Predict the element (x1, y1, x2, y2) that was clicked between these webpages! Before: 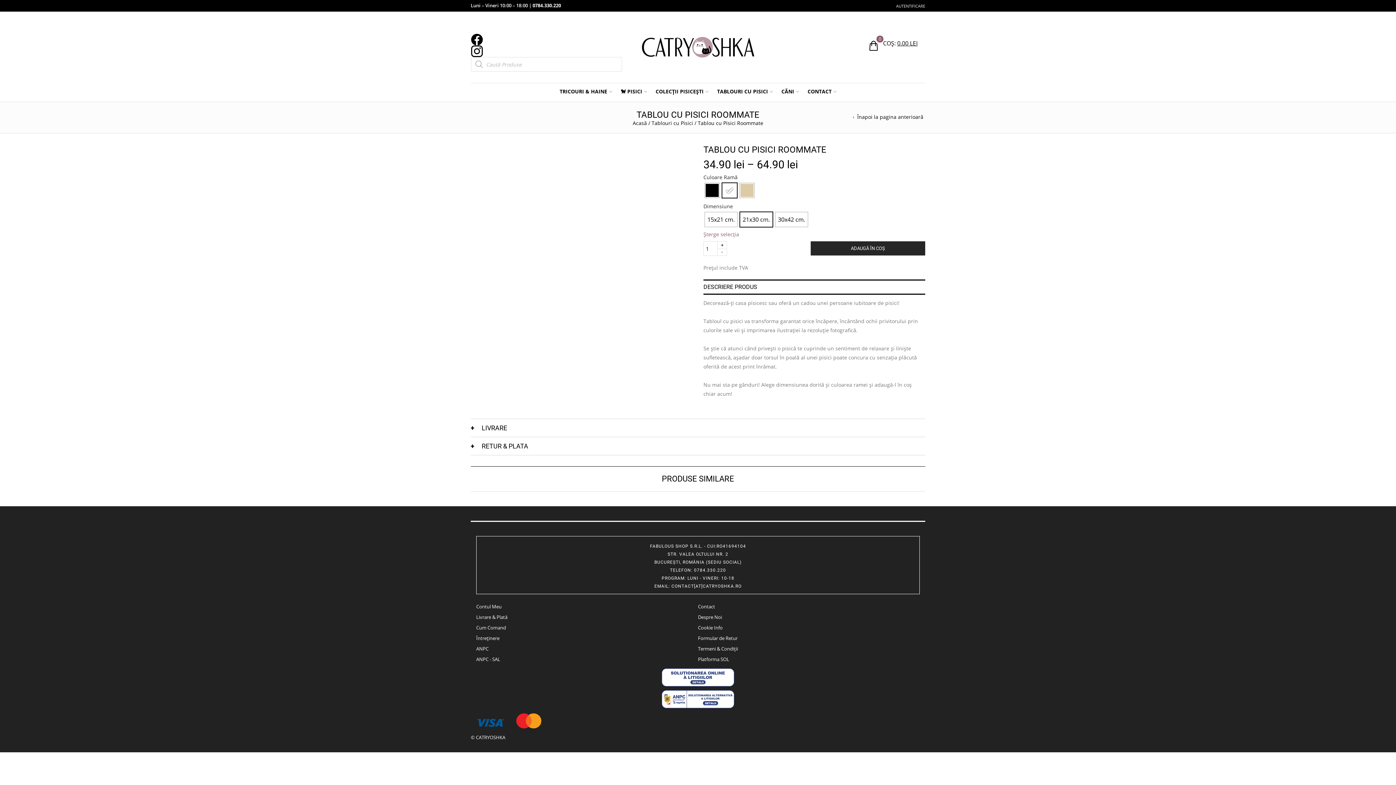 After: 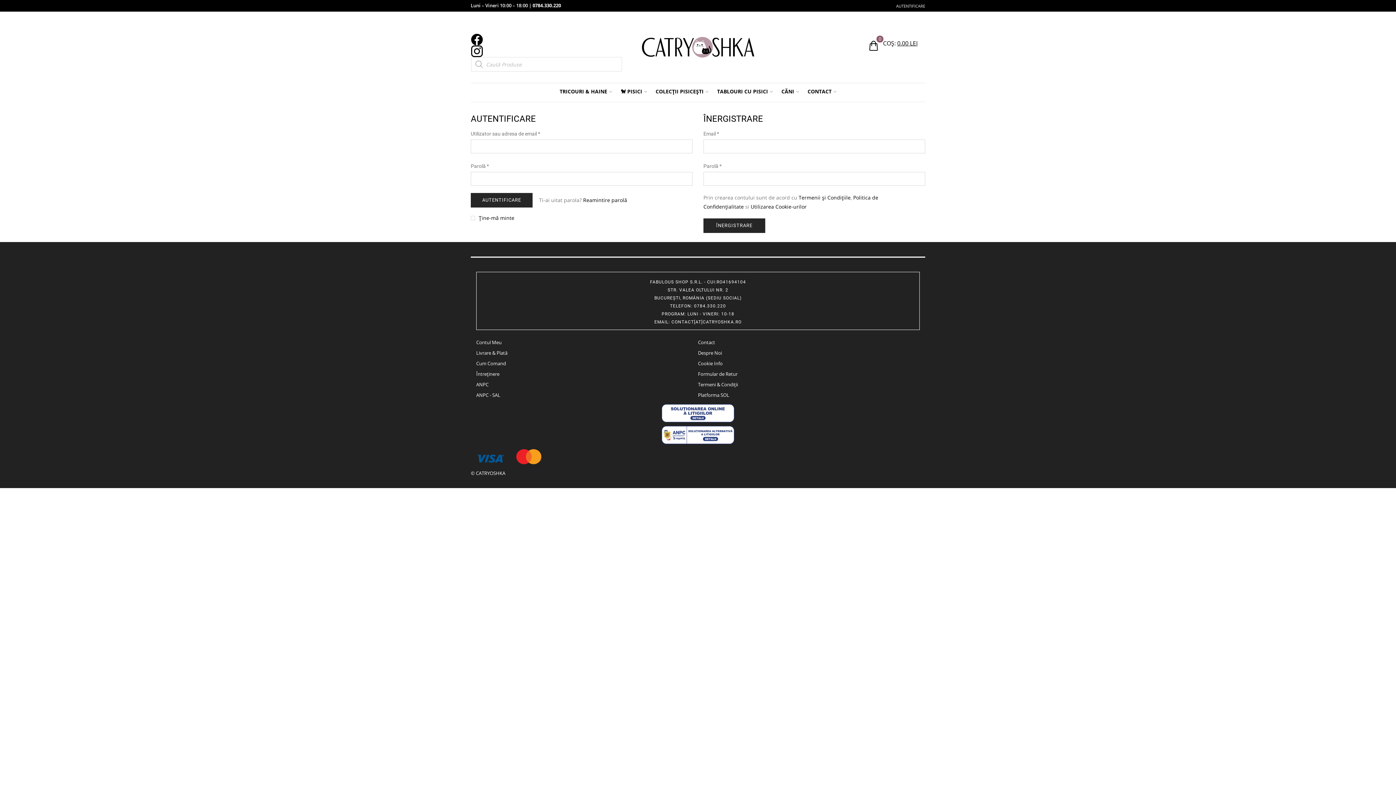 Action: label: AUTENTIFICARE bbox: (896, 3, 925, 8)